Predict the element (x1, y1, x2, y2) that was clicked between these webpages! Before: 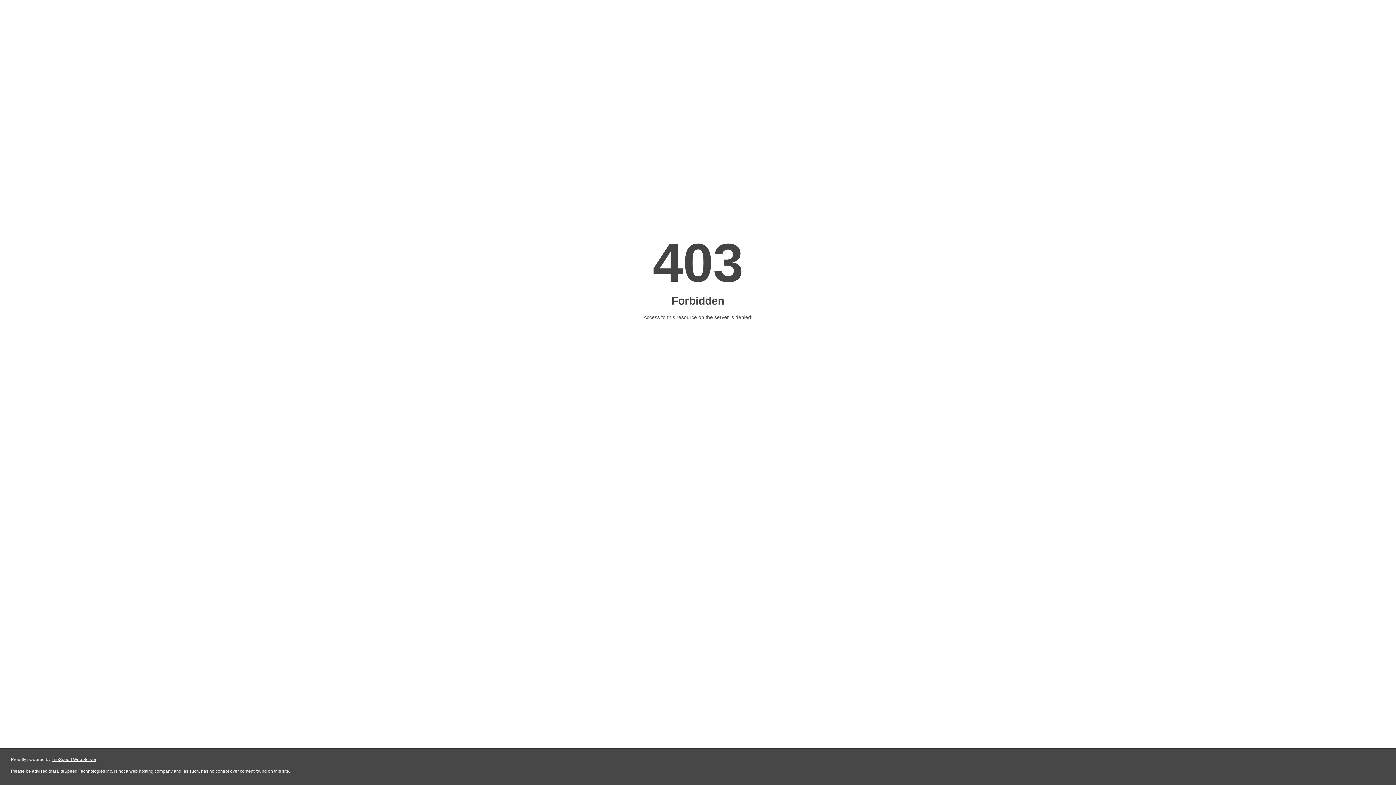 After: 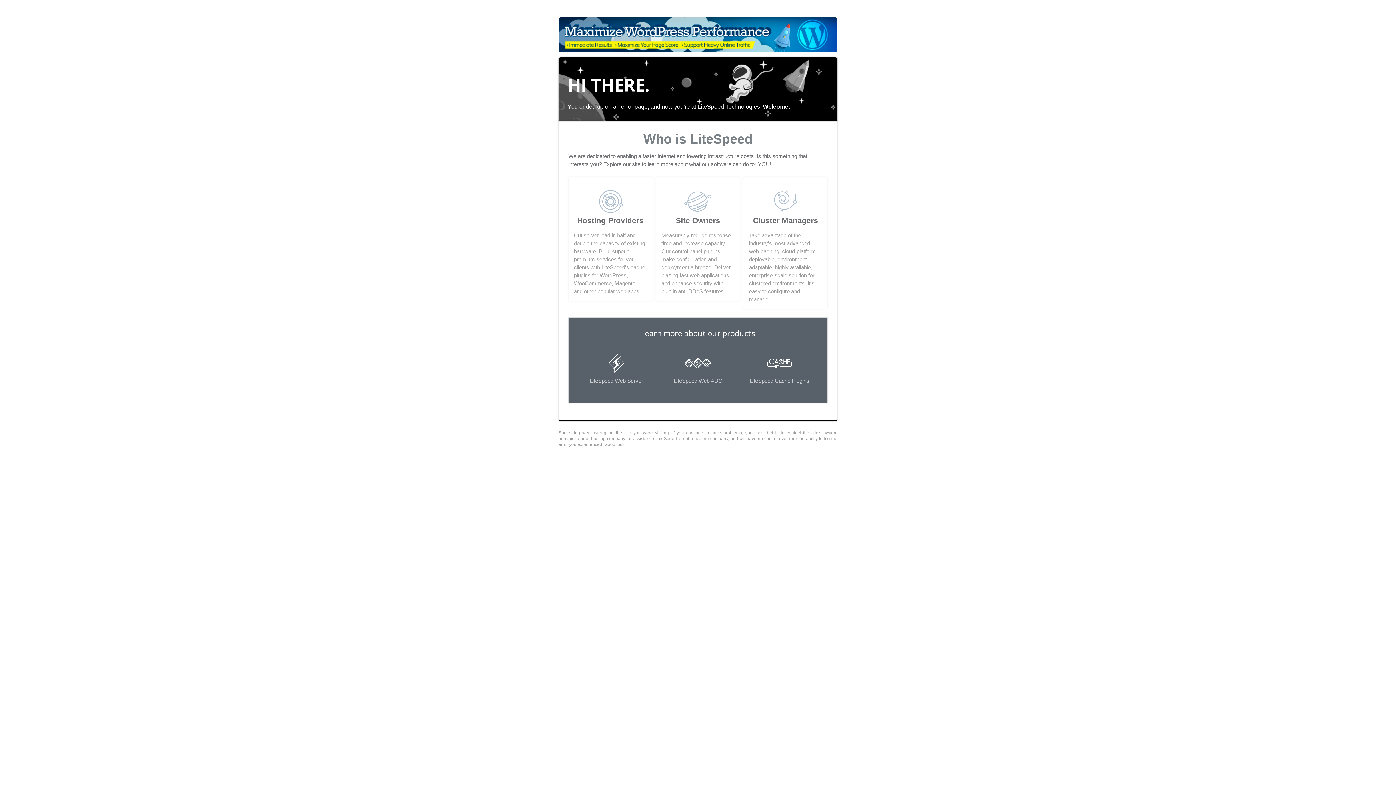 Action: label: LiteSpeed Web Server bbox: (51, 757, 96, 762)